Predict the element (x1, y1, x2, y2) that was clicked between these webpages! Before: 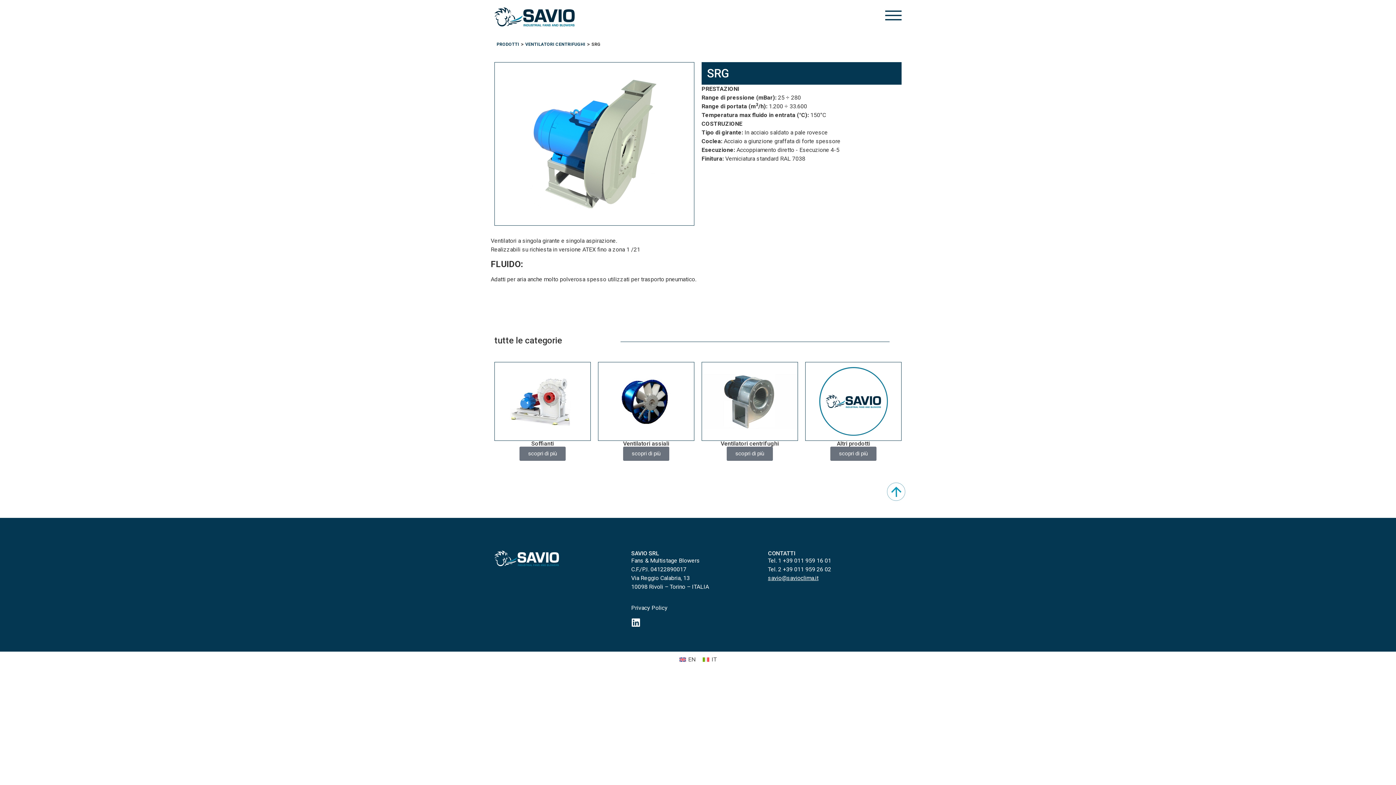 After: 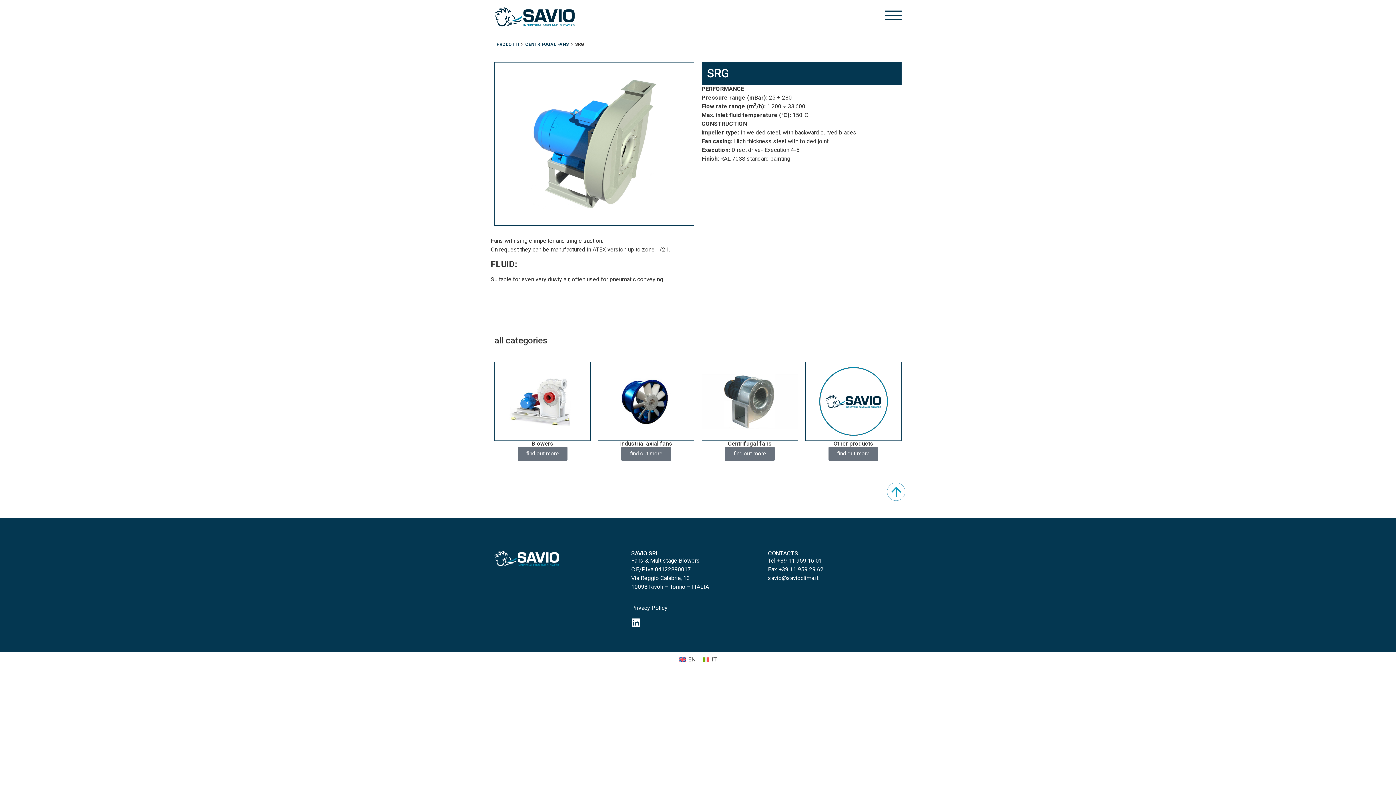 Action: bbox: (675, 654, 699, 664) label: EN